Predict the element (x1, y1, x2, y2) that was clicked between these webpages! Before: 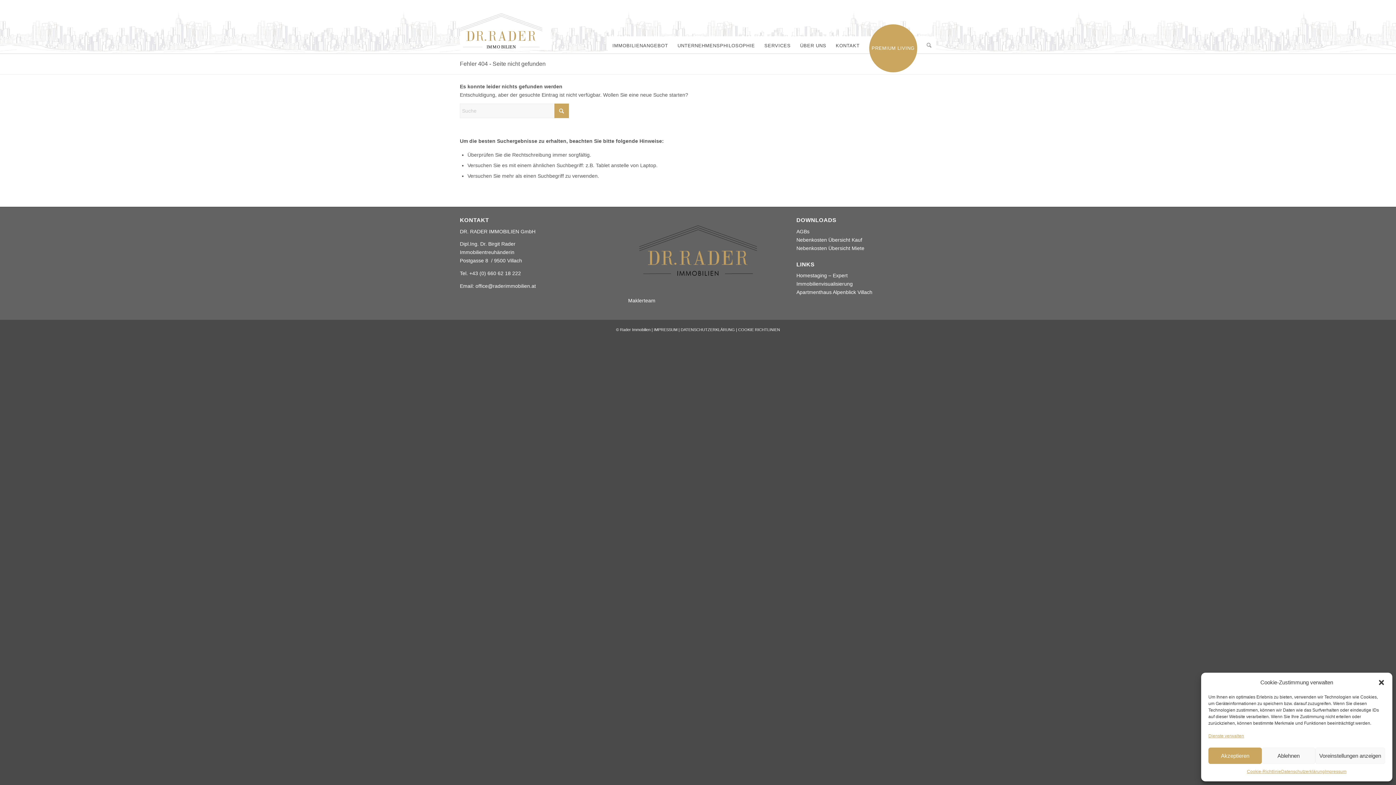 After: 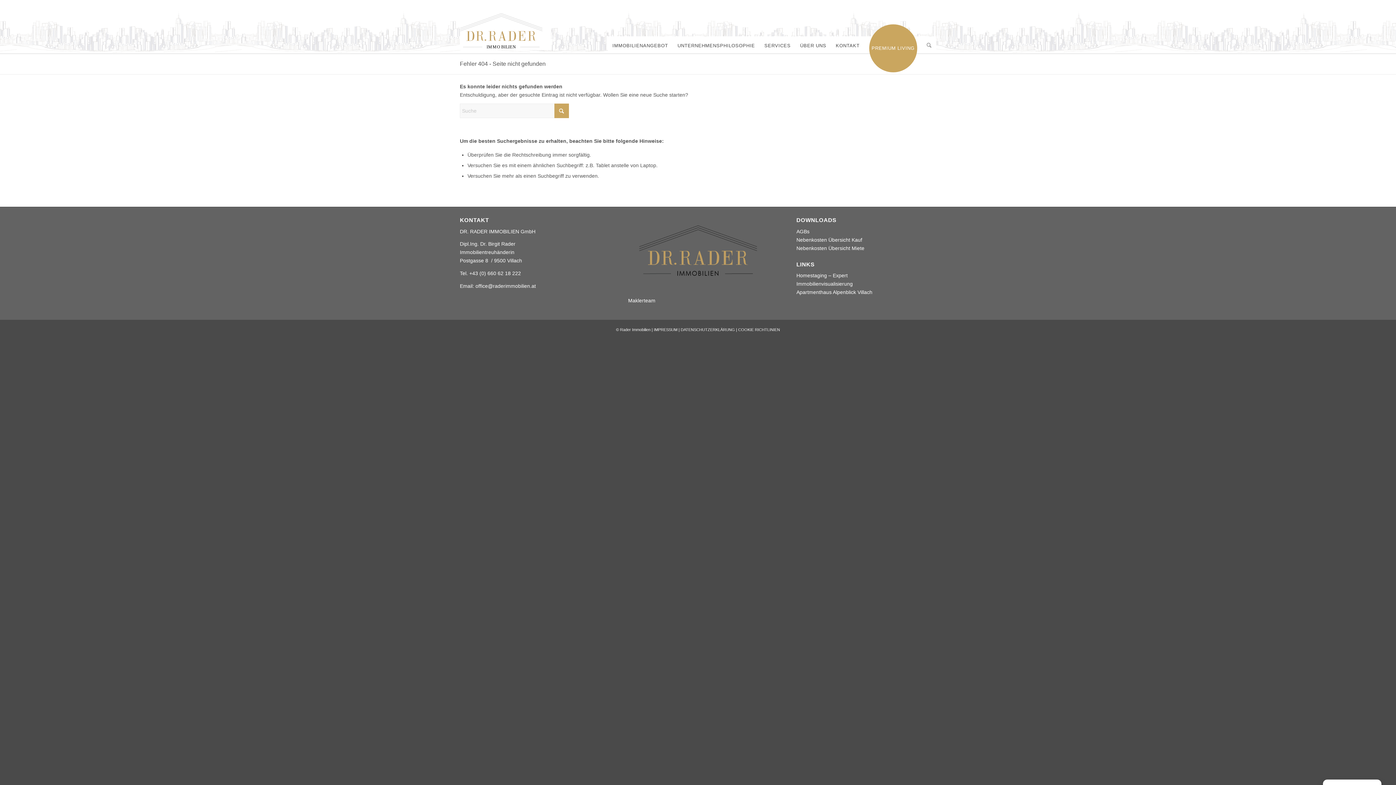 Action: bbox: (1208, 748, 1262, 764) label: Akzeptieren